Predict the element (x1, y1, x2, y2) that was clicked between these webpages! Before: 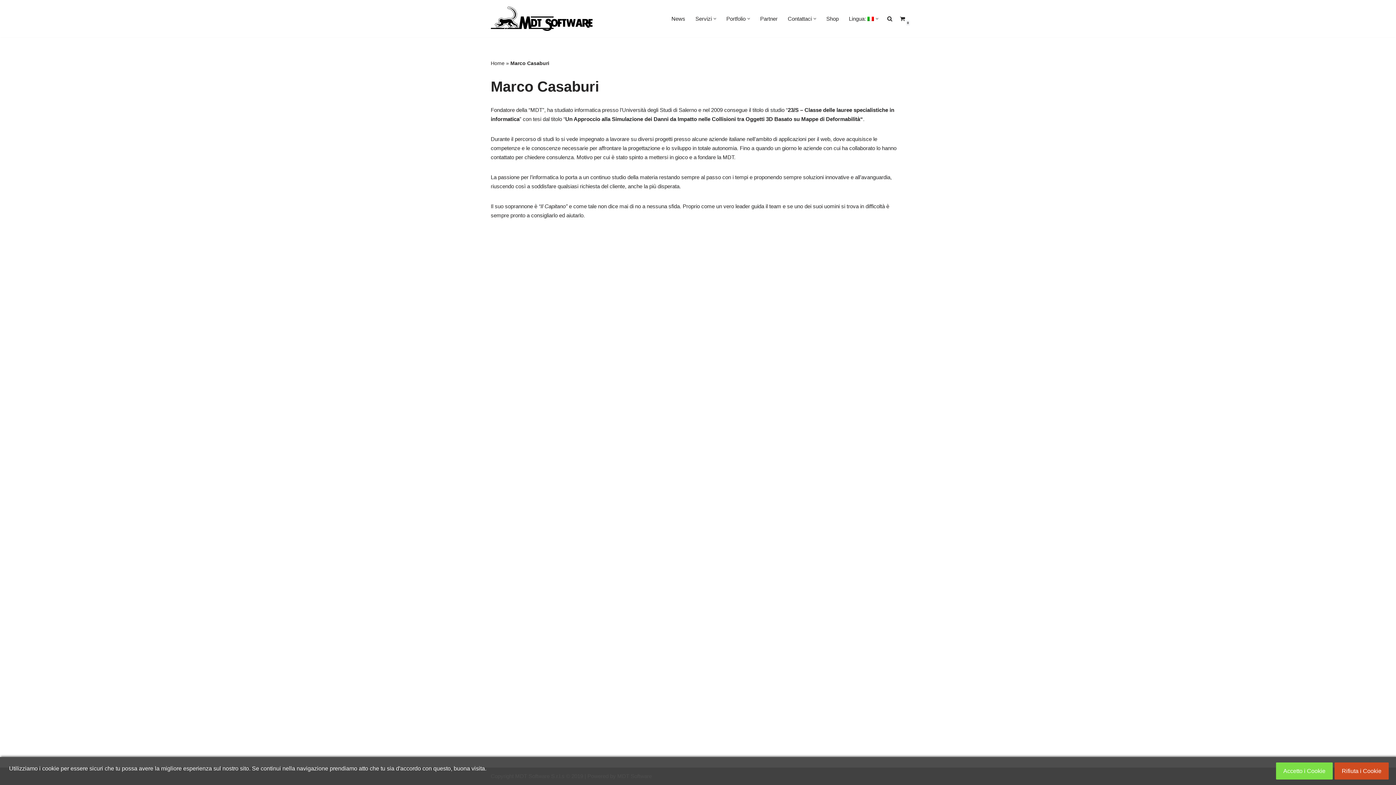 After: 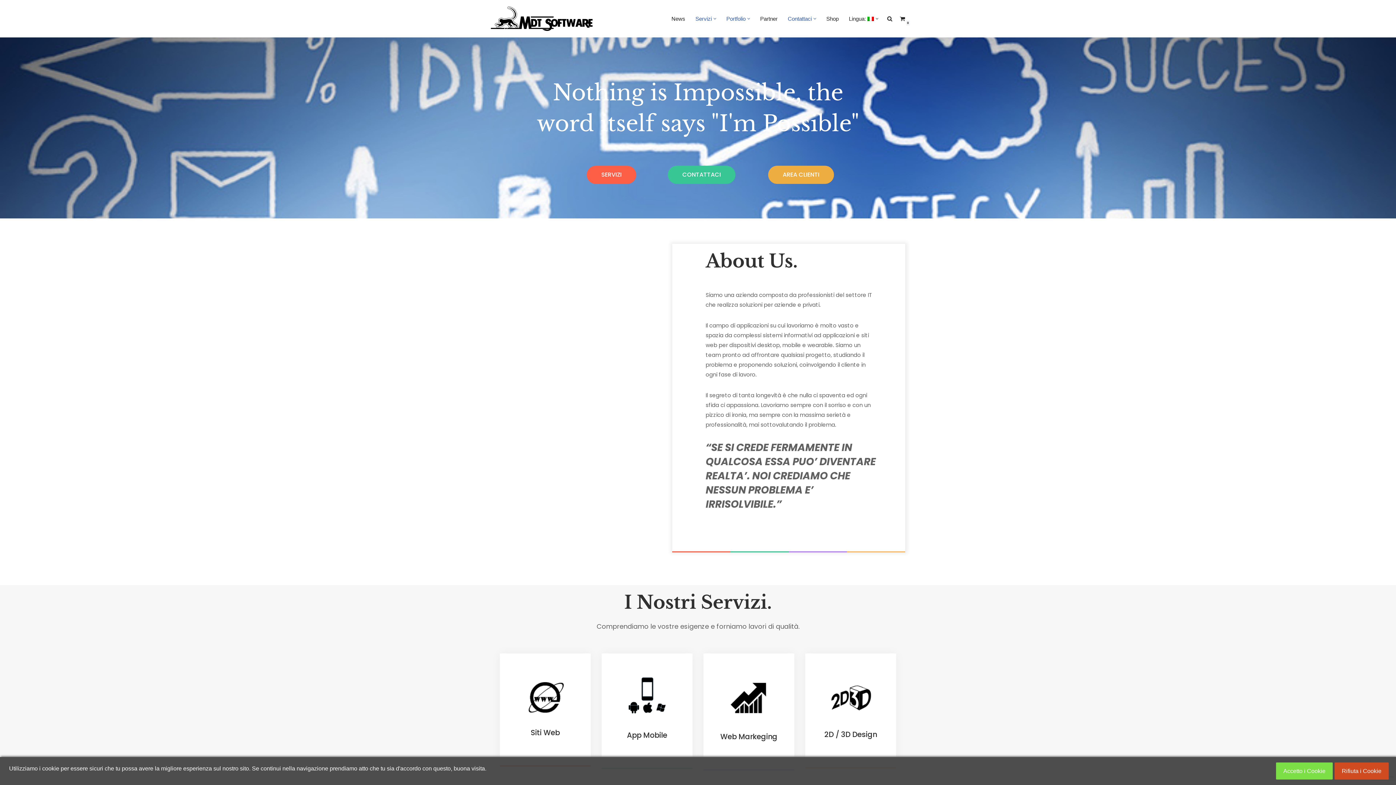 Action: bbox: (695, 14, 712, 23) label: Servizi